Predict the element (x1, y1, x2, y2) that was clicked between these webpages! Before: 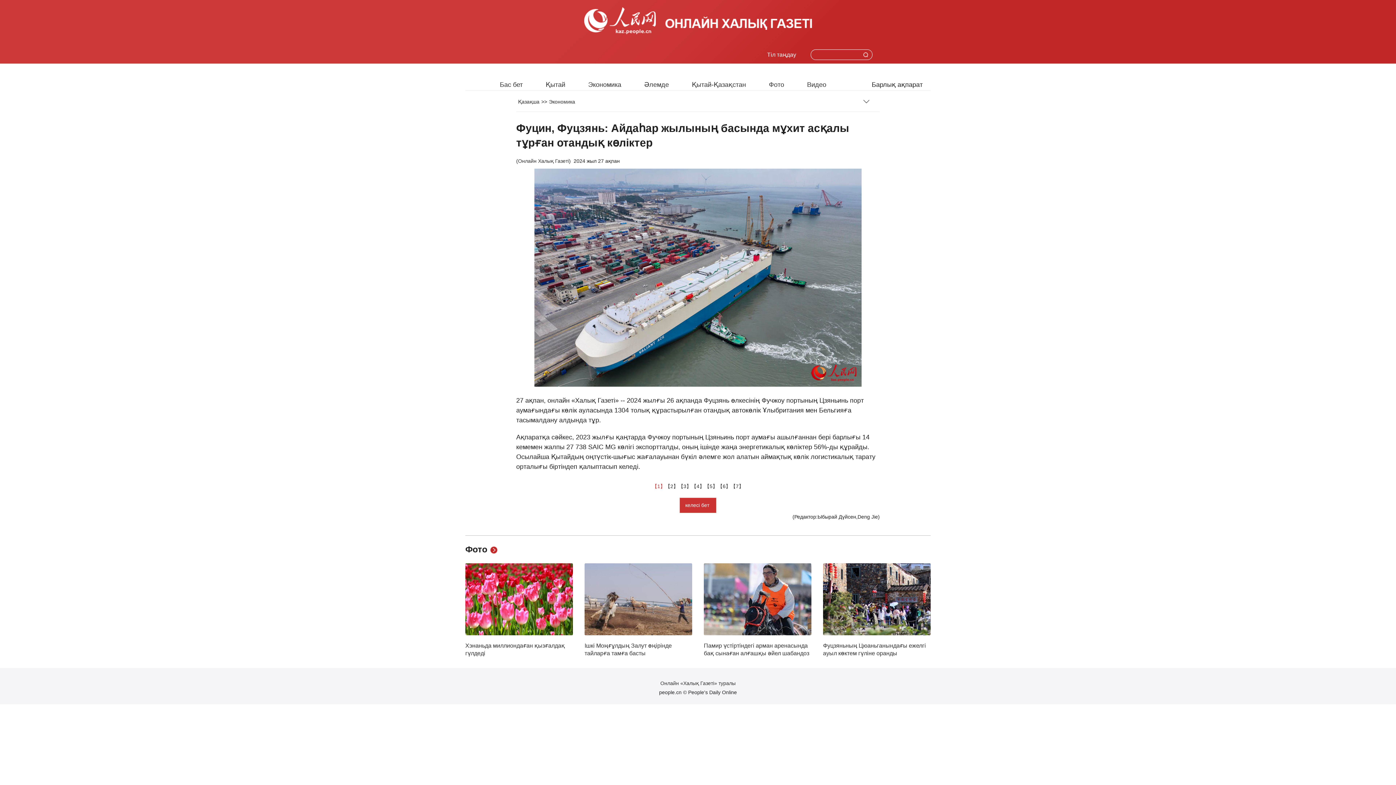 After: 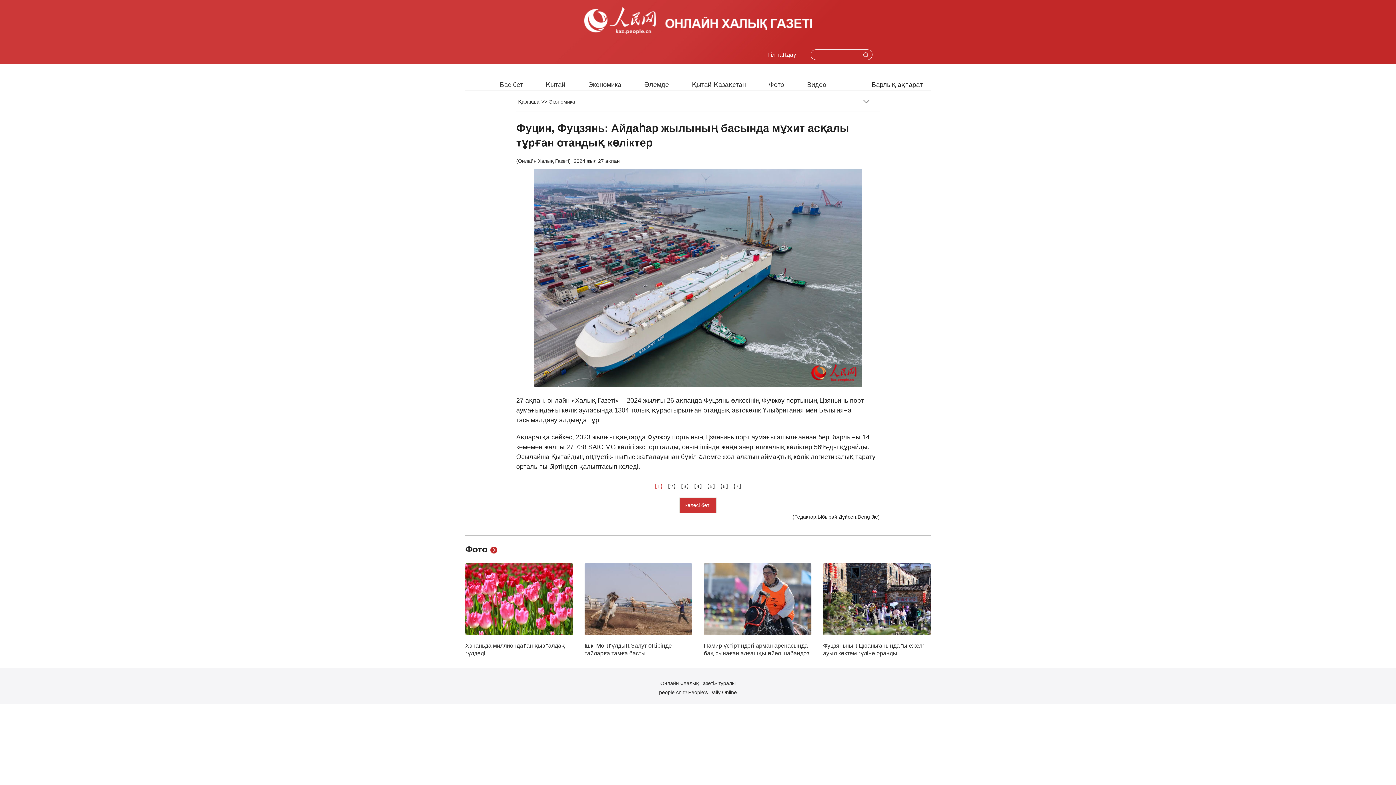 Action: bbox: (704, 630, 811, 636)